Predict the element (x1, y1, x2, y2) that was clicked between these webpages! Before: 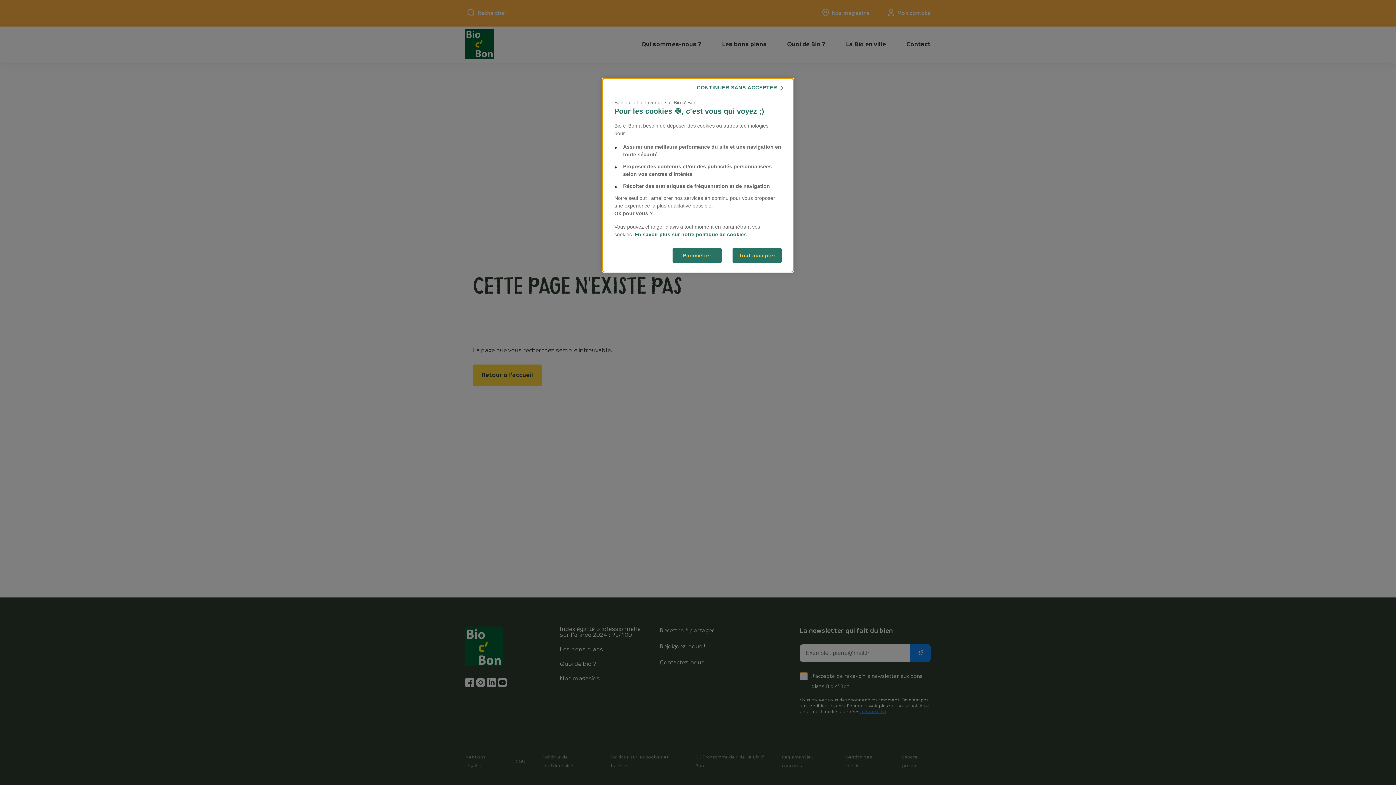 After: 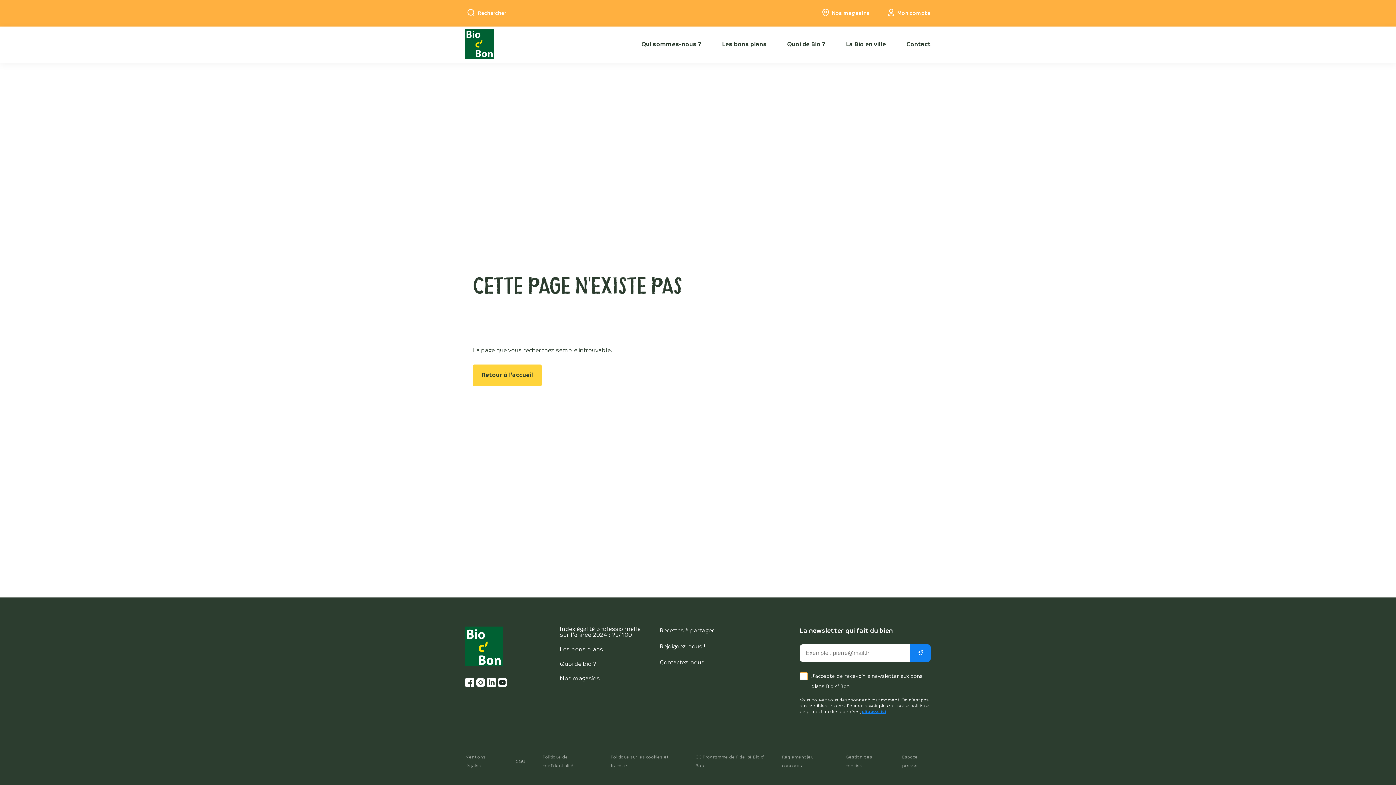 Action: bbox: (693, 80, 789, 95) label: CONTINUER SANS ACCEPTER